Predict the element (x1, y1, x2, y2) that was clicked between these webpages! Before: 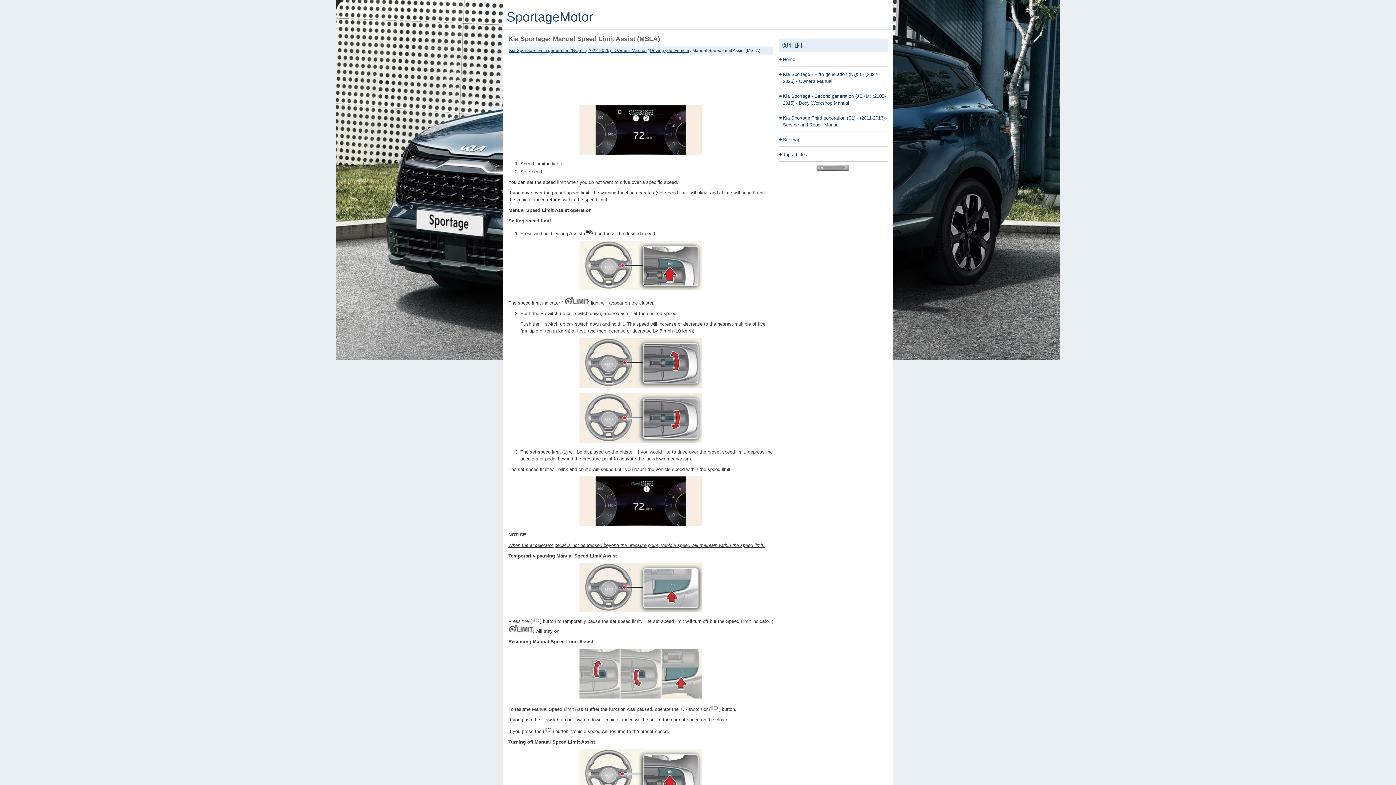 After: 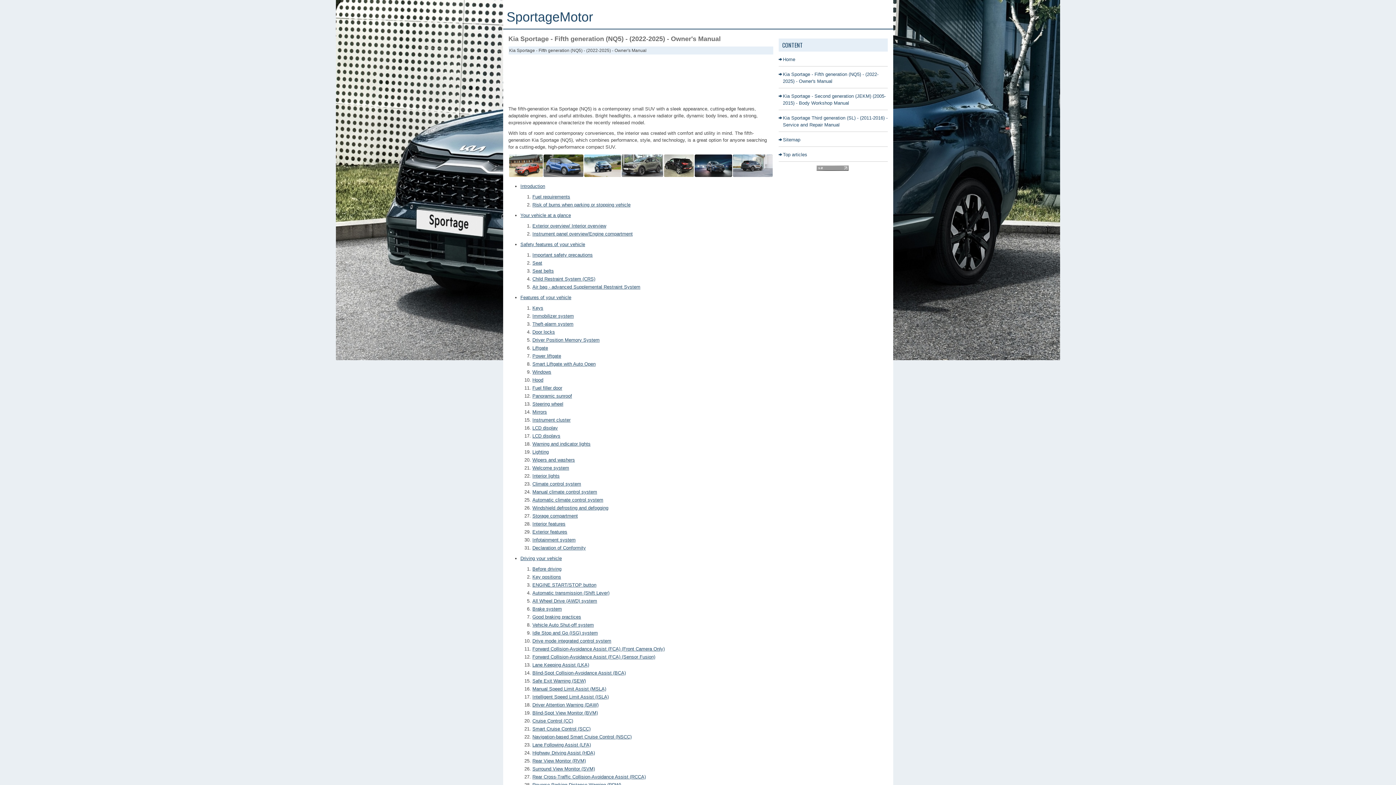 Action: label: Kia Sportage - Fifth generation (NQ5) - (2022-2025) - Owner's Manual bbox: (509, 48, 646, 53)